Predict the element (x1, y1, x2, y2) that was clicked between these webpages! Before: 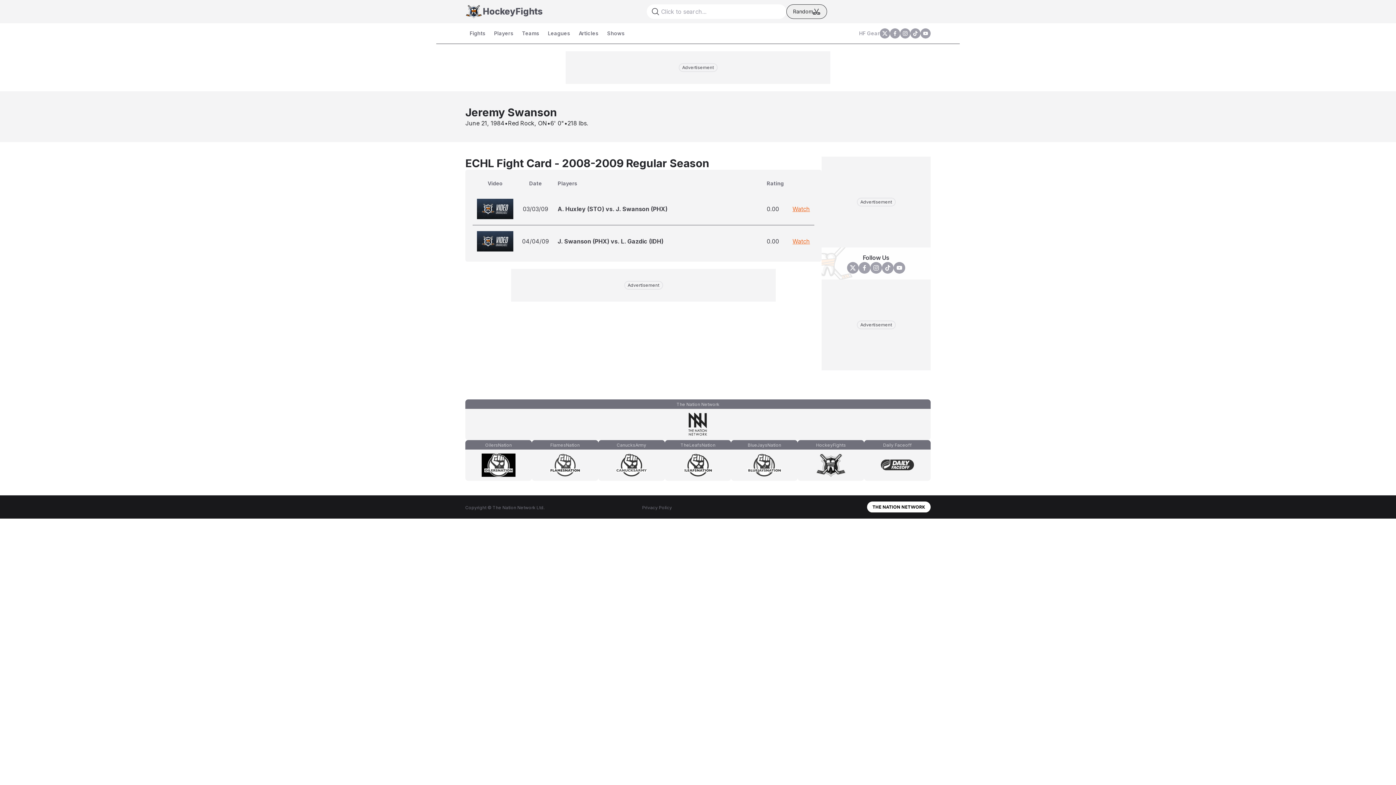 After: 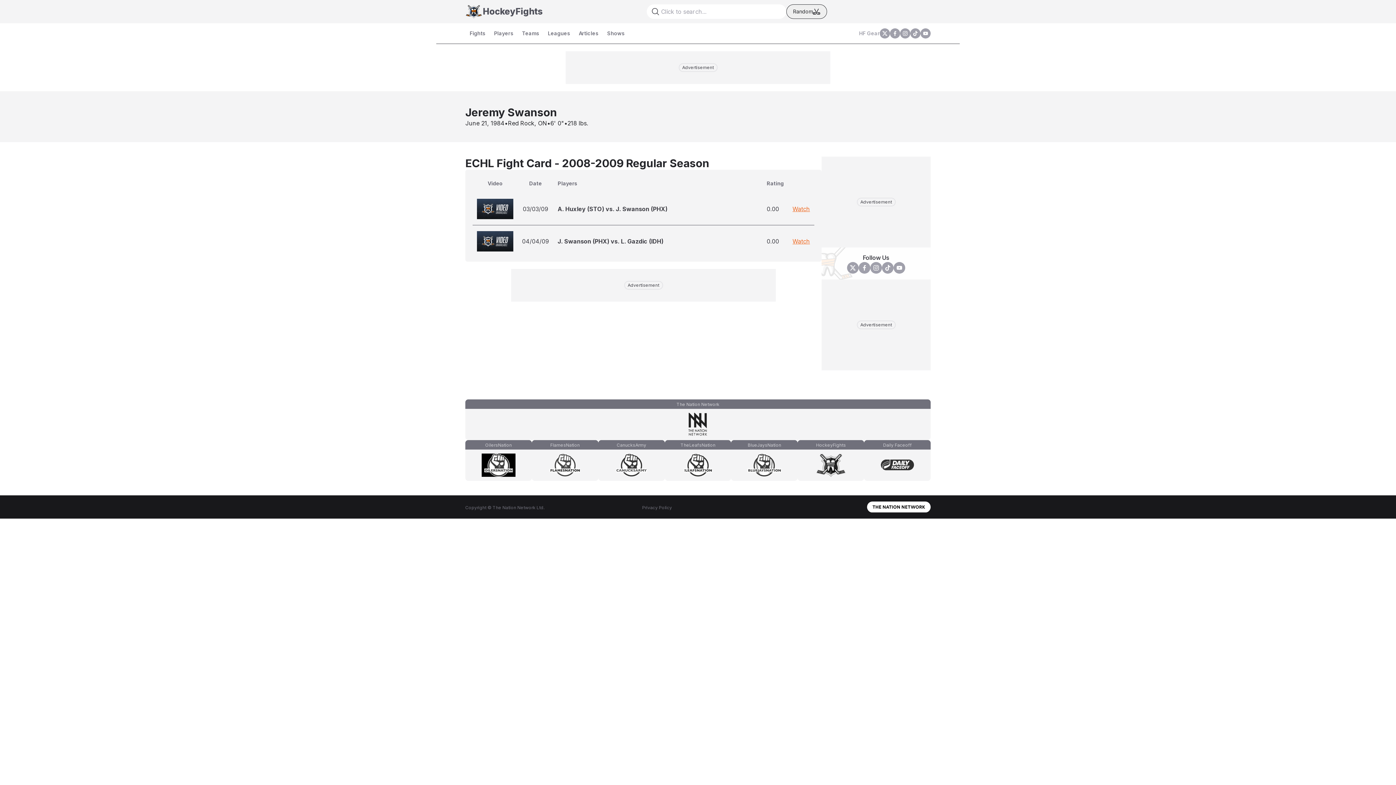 Action: bbox: (814, 453, 848, 477)